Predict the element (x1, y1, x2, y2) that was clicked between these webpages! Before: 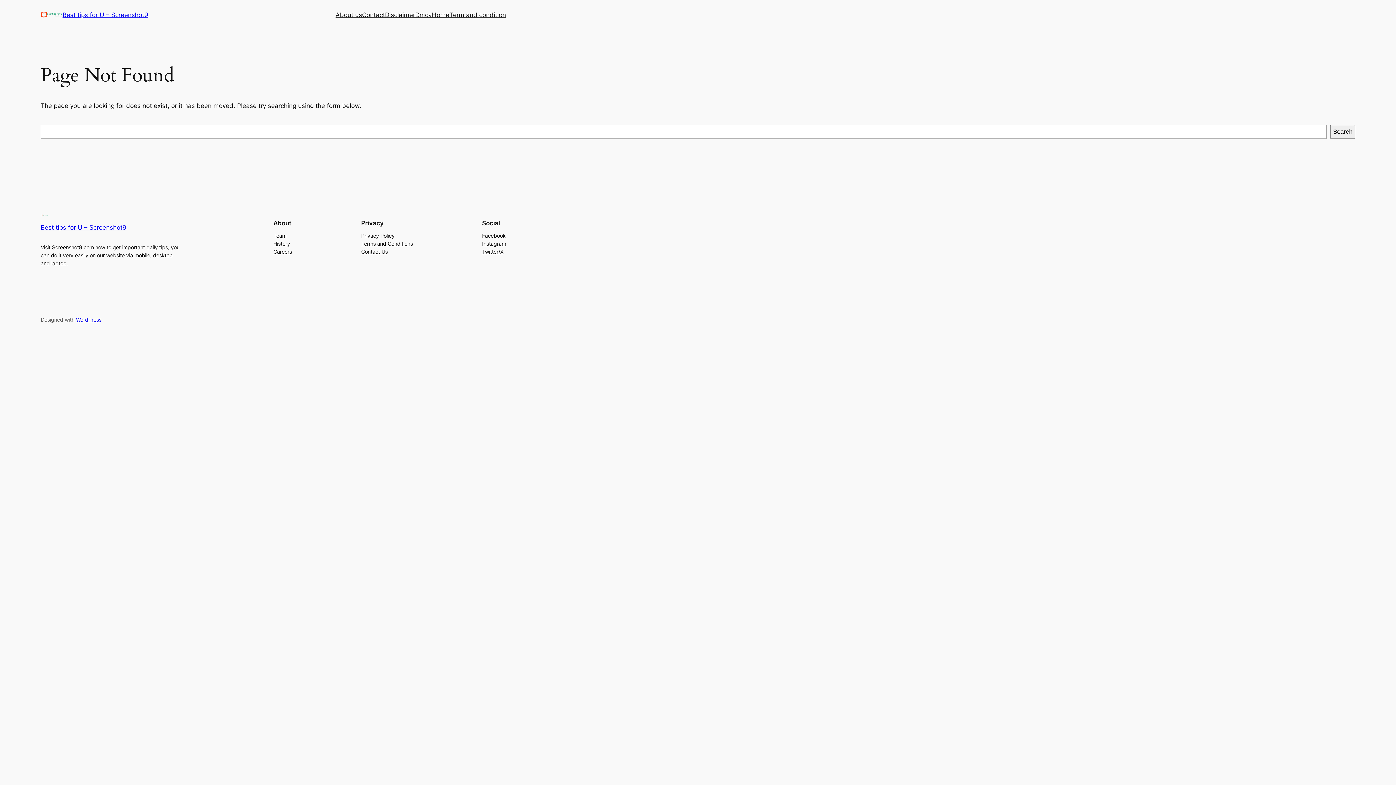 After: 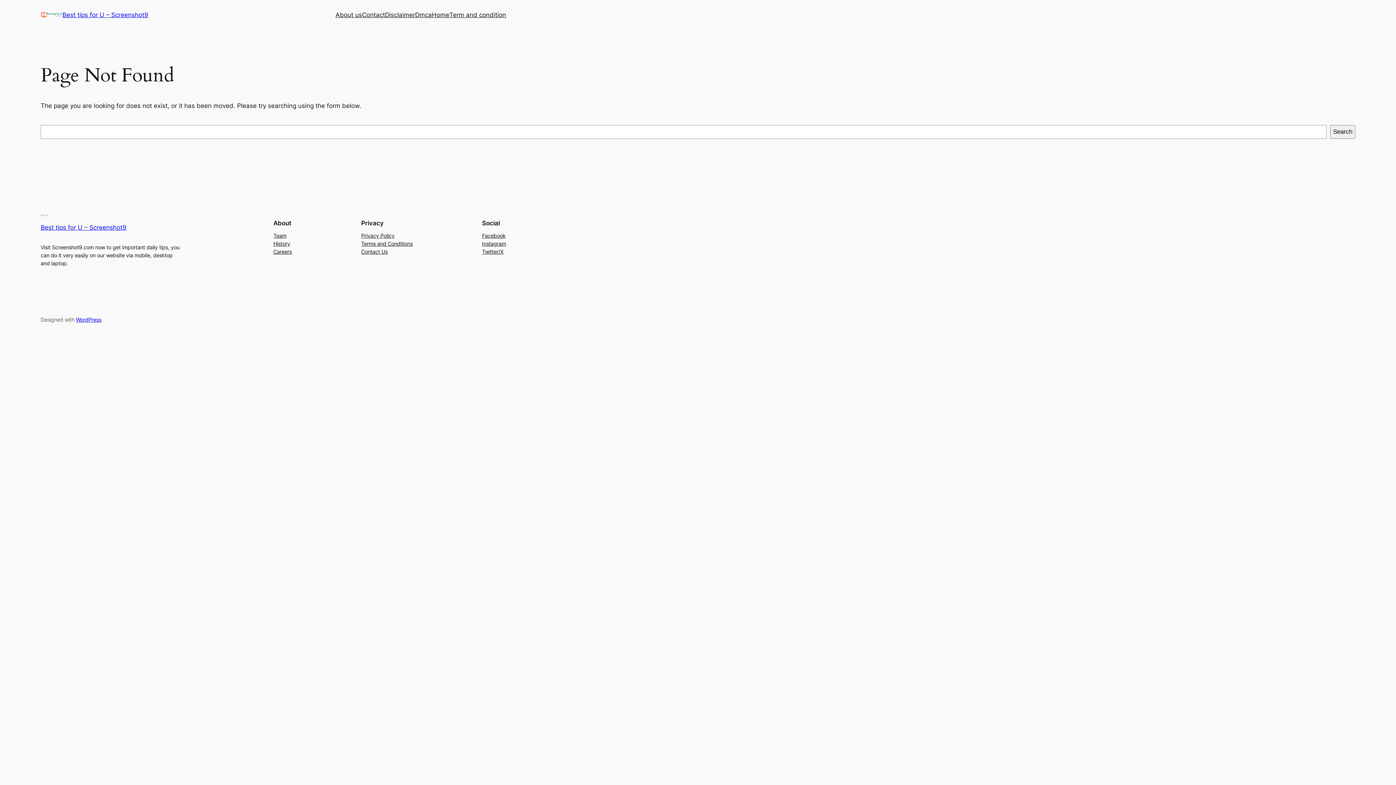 Action: bbox: (361, 239, 412, 247) label: Terms and Conditions